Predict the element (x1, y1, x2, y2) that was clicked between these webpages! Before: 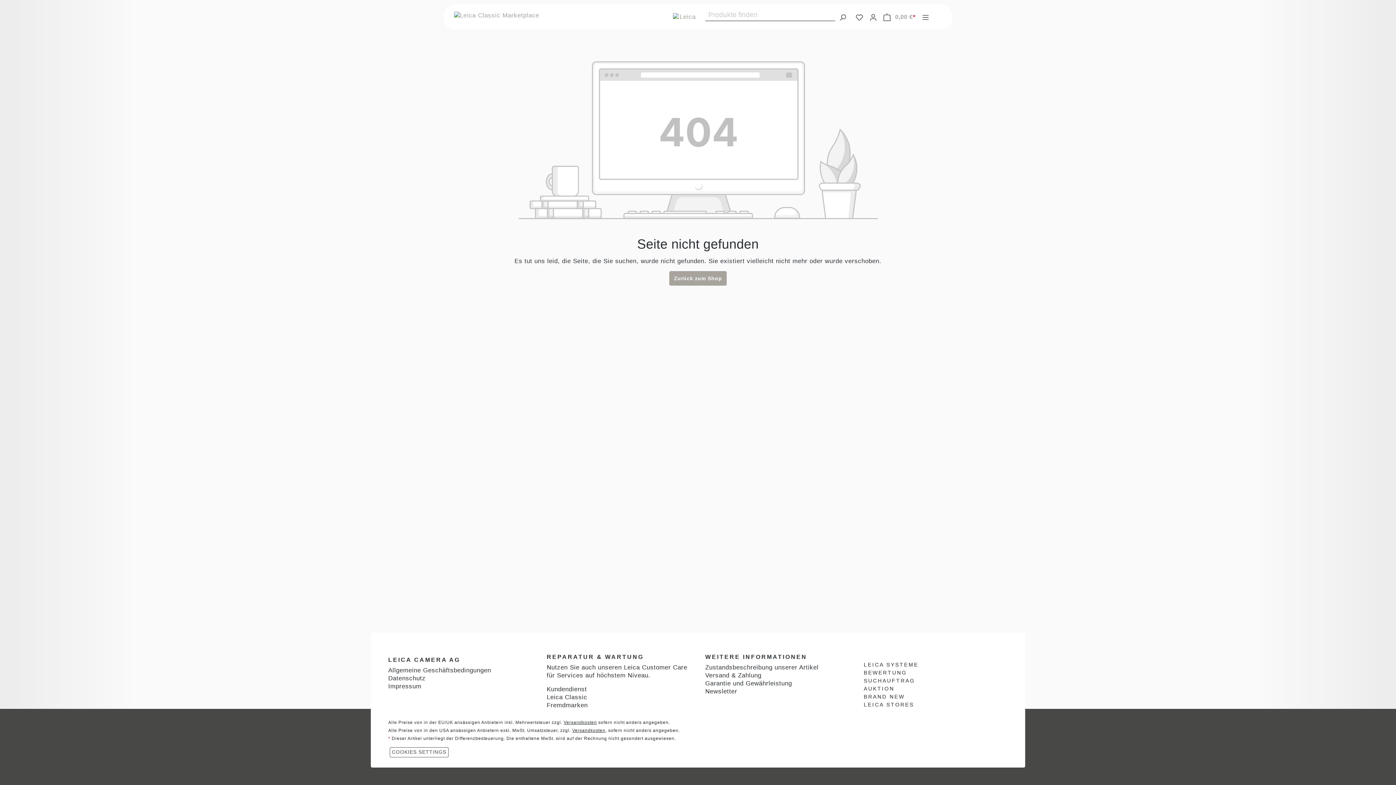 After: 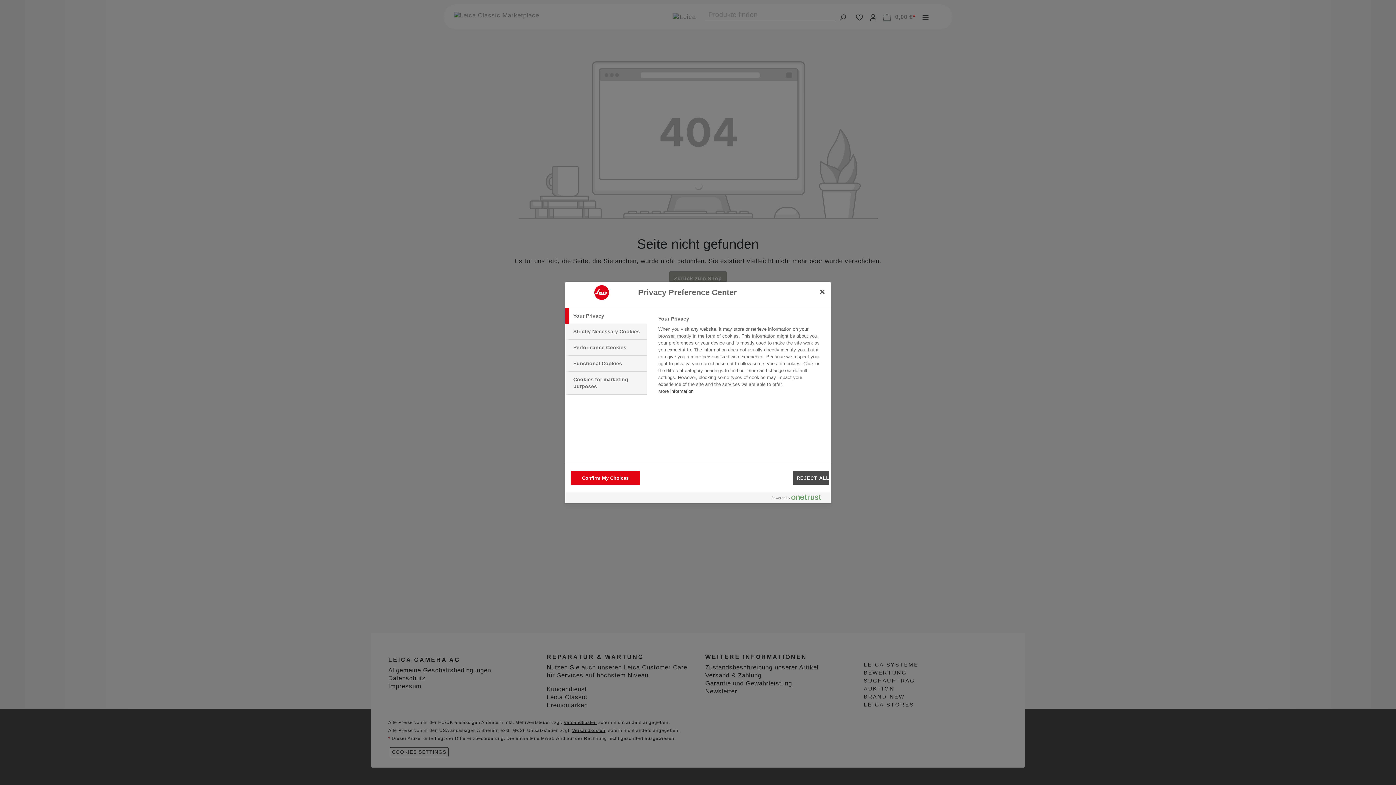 Action: bbox: (389, 747, 448, 757) label: COOKIES SETTINGS